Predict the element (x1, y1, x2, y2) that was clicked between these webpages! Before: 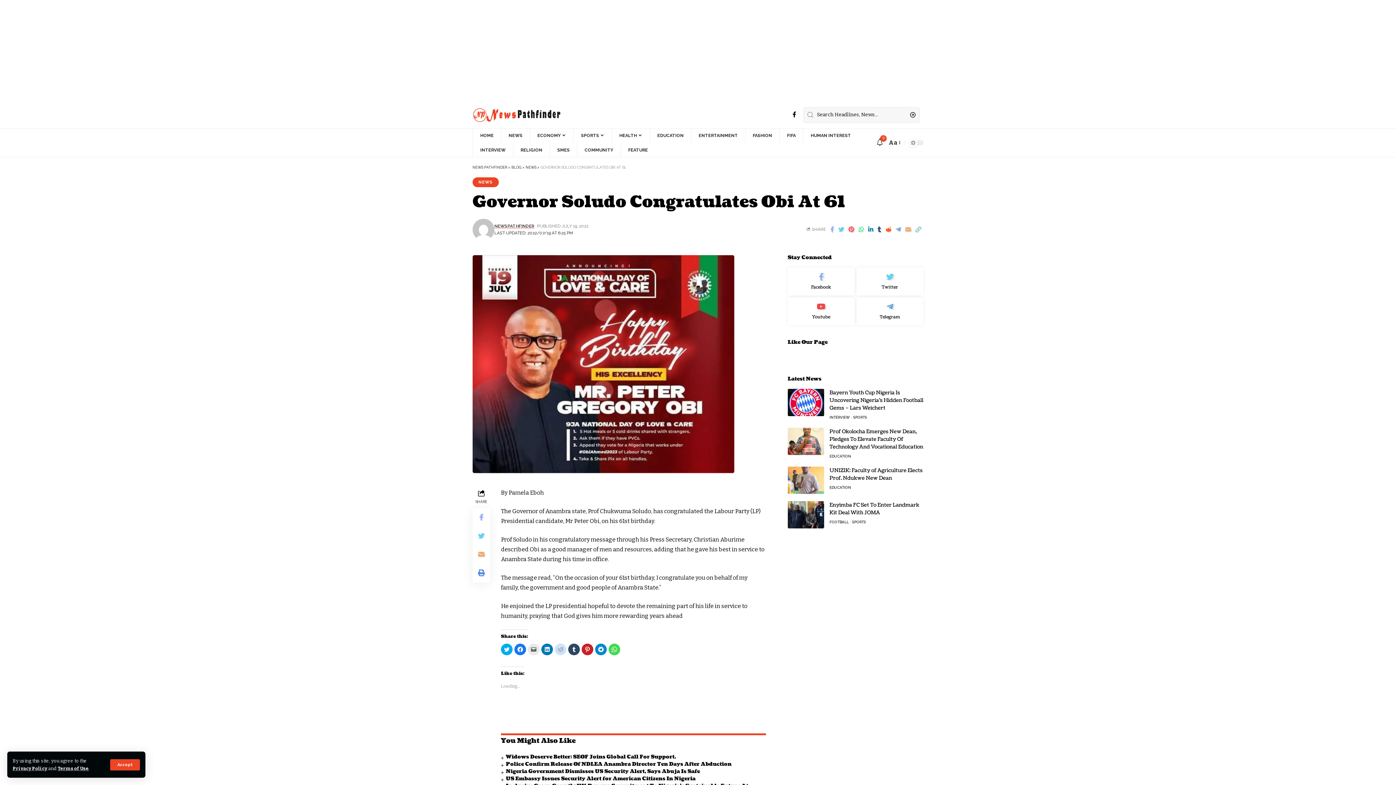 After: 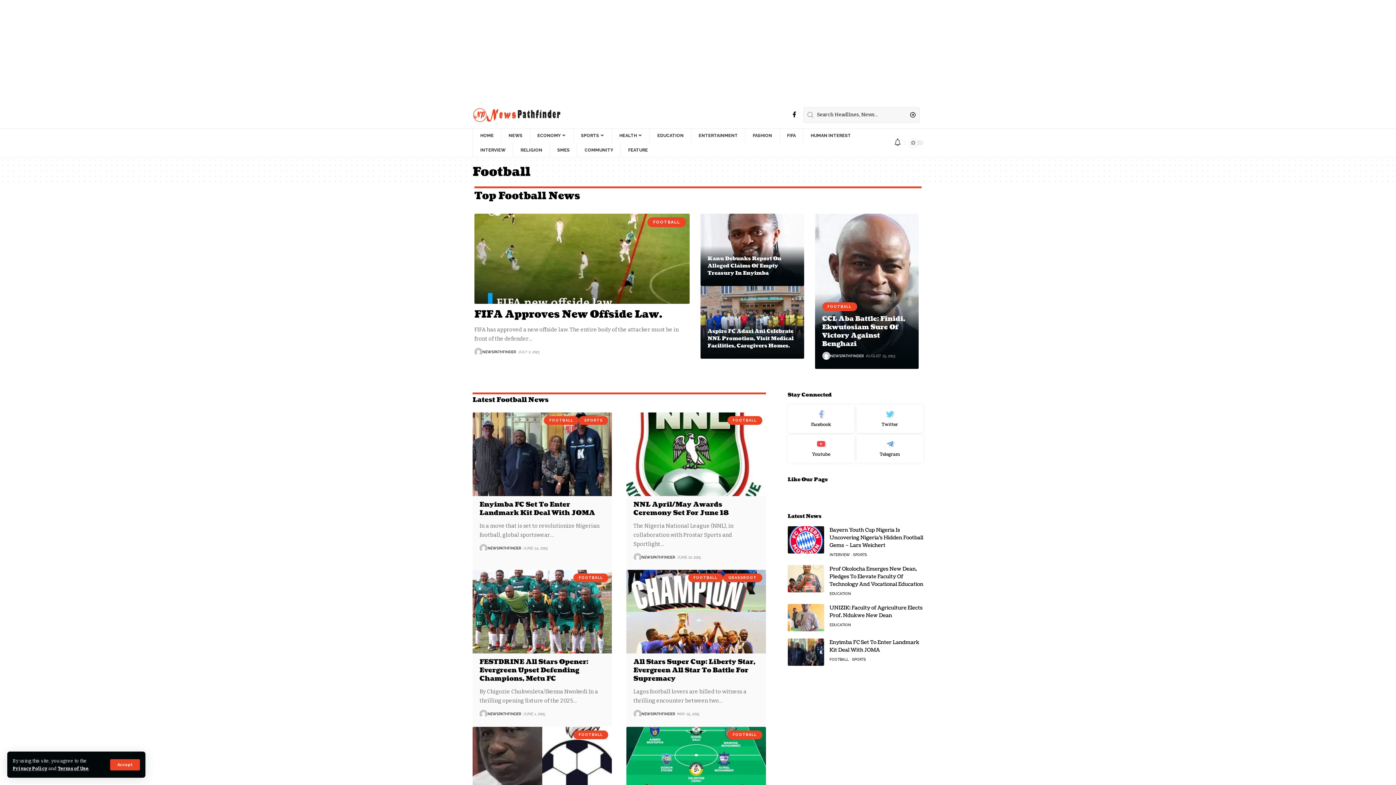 Action: label: FOOTBALL bbox: (829, 519, 852, 525)